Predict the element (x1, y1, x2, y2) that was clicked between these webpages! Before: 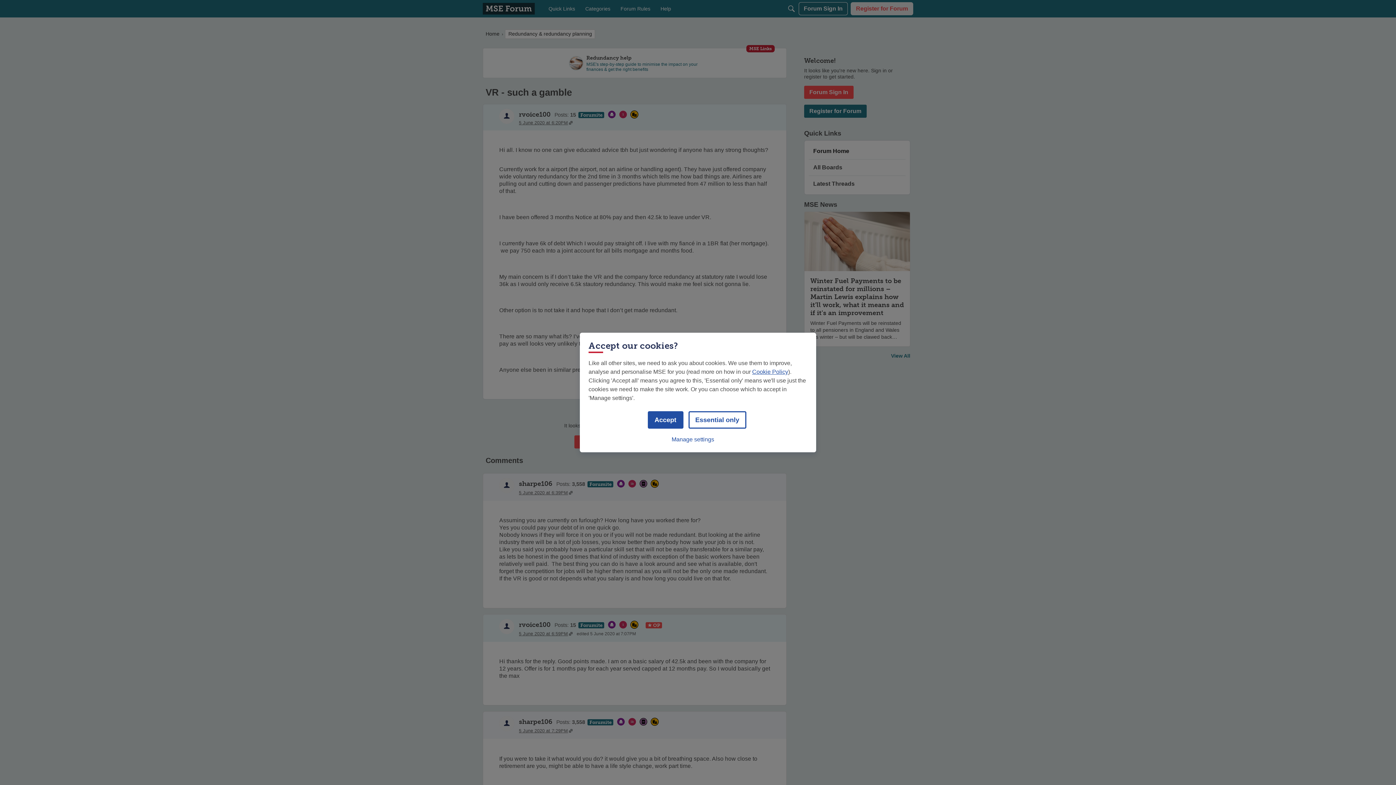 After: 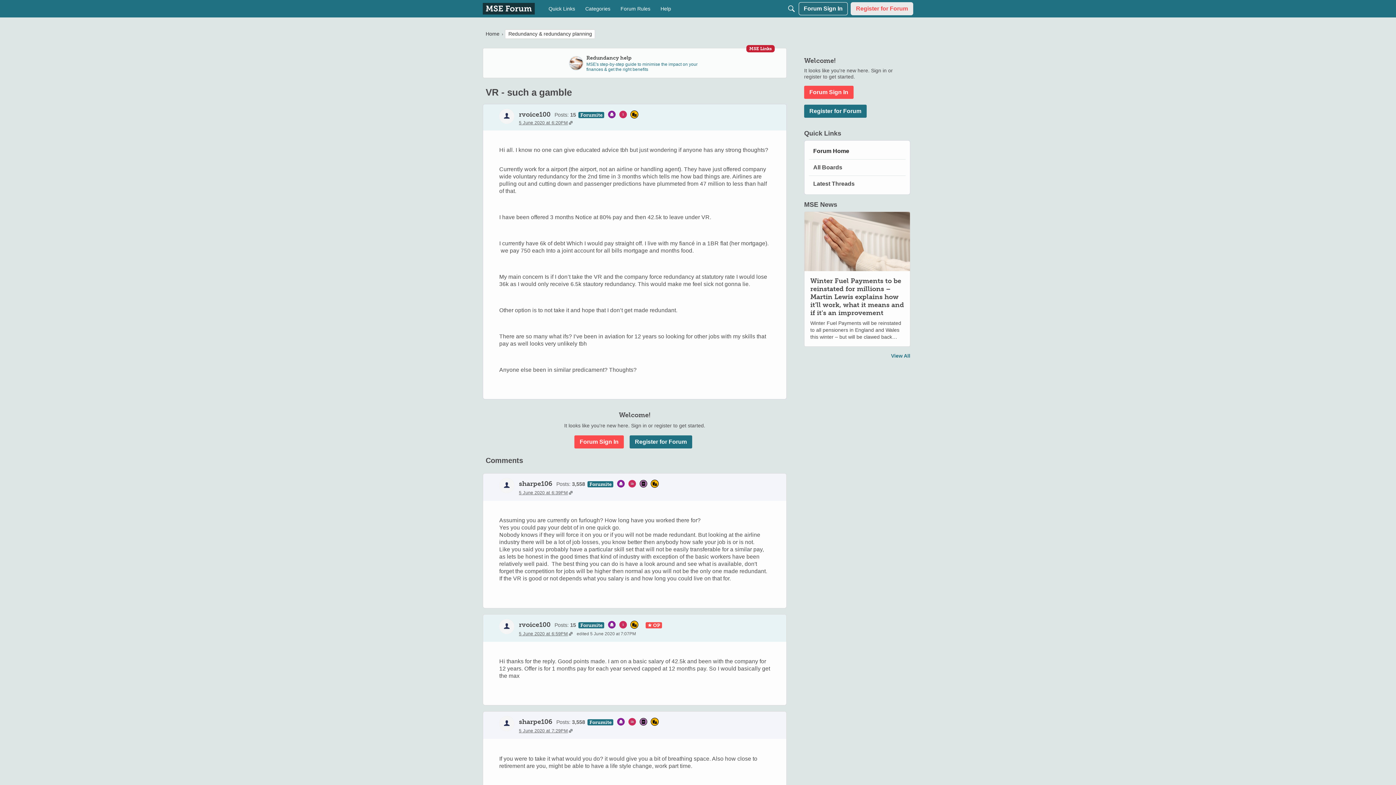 Action: label: Essential only bbox: (688, 411, 746, 428)